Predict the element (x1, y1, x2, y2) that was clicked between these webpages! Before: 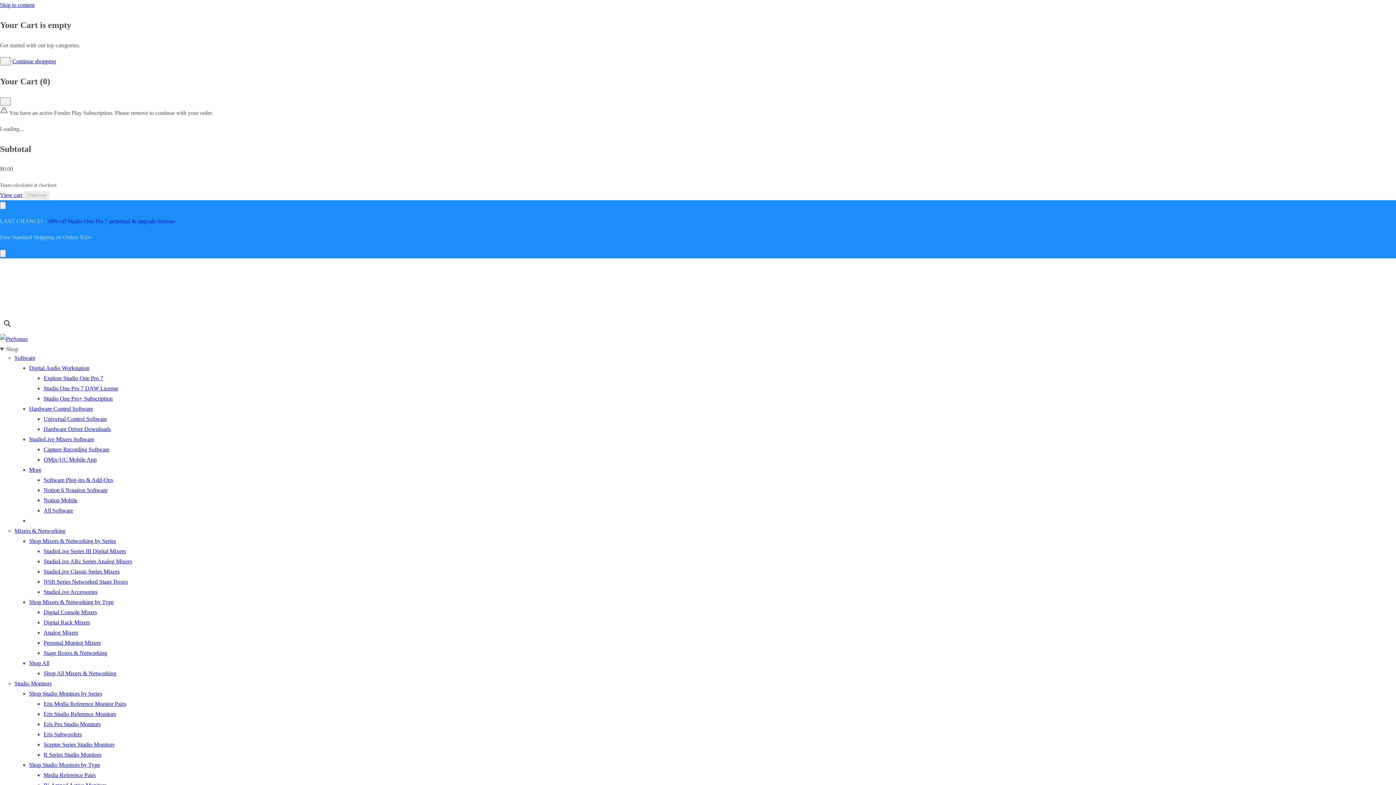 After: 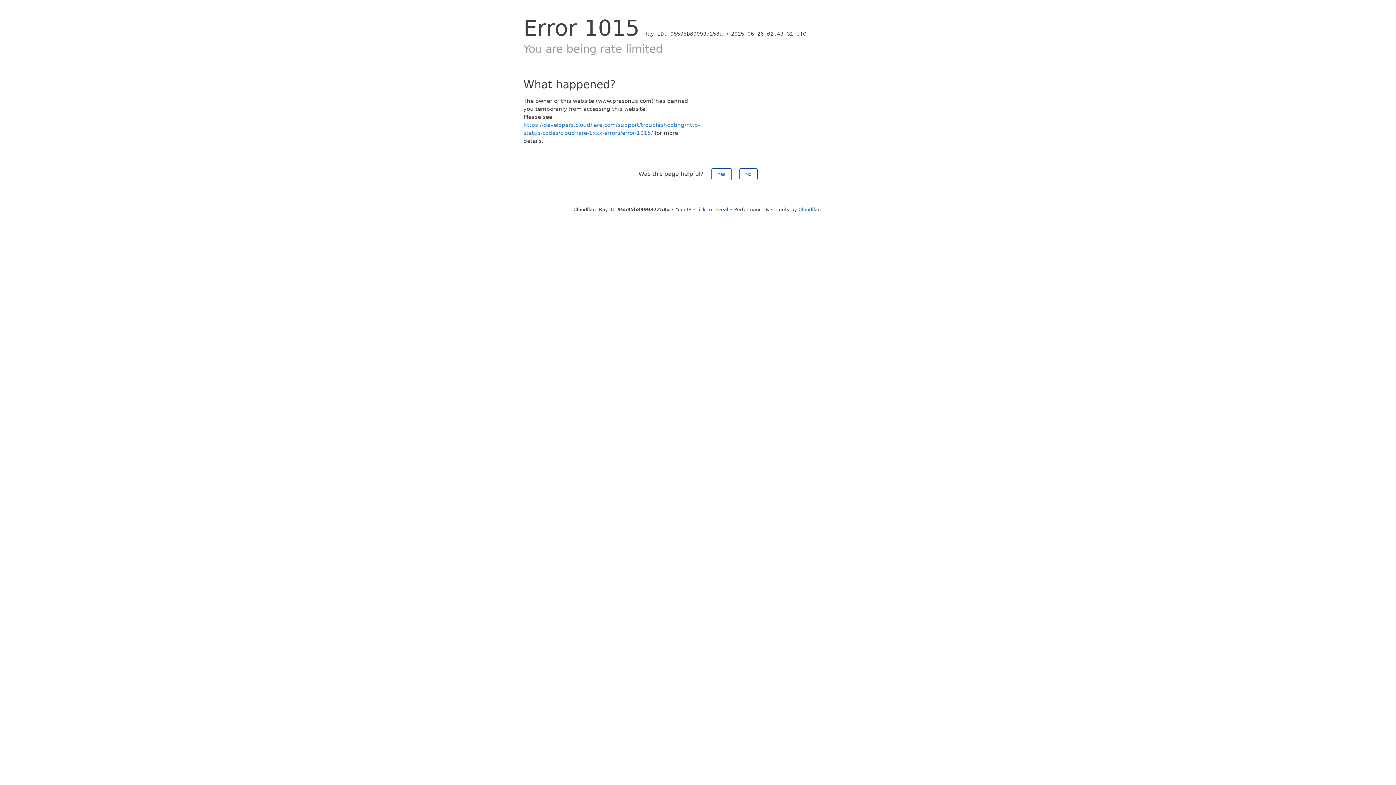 Action: label: Studio One Pro+ Subscription bbox: (43, 395, 112, 401)